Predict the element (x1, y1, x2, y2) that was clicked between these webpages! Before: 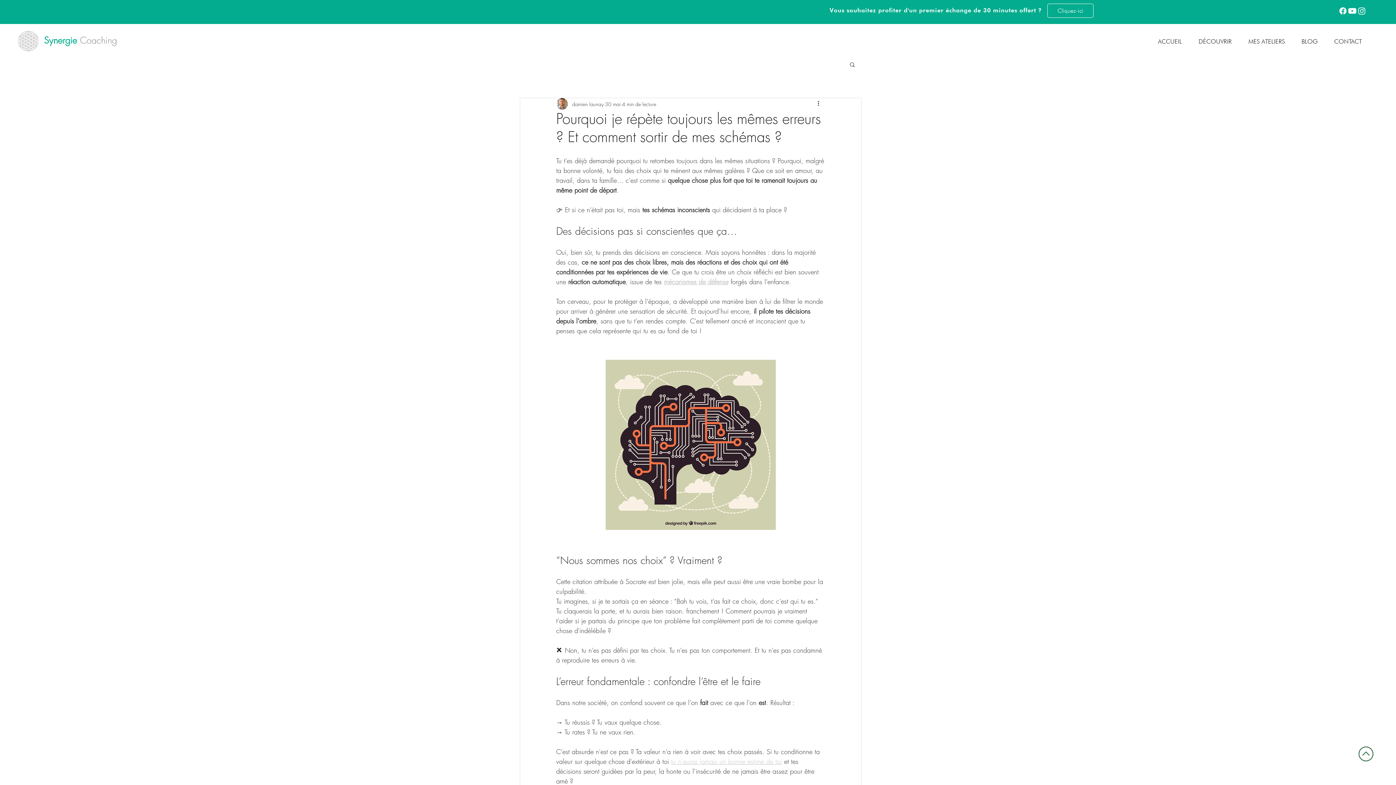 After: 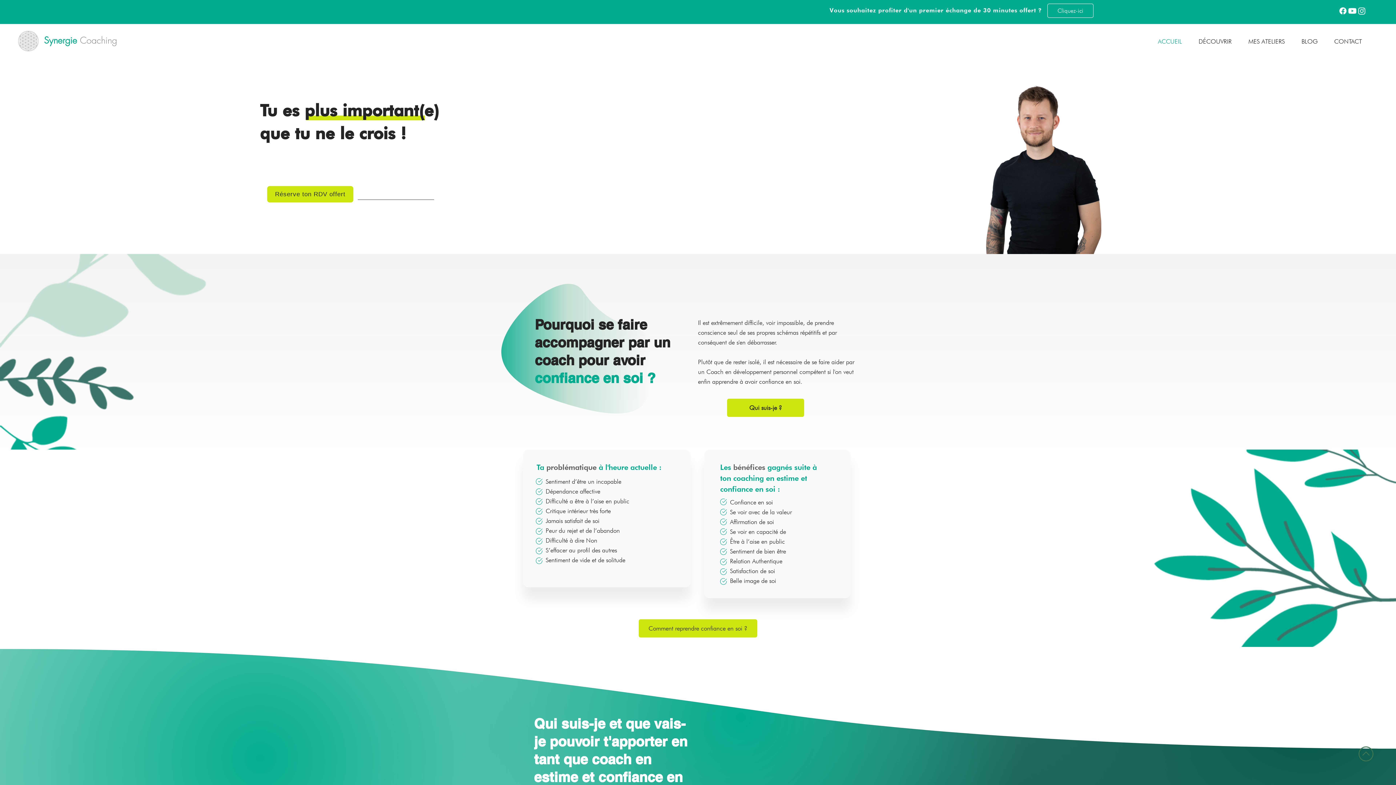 Action: bbox: (1146, 34, 1187, 48) label: ACCUEIL